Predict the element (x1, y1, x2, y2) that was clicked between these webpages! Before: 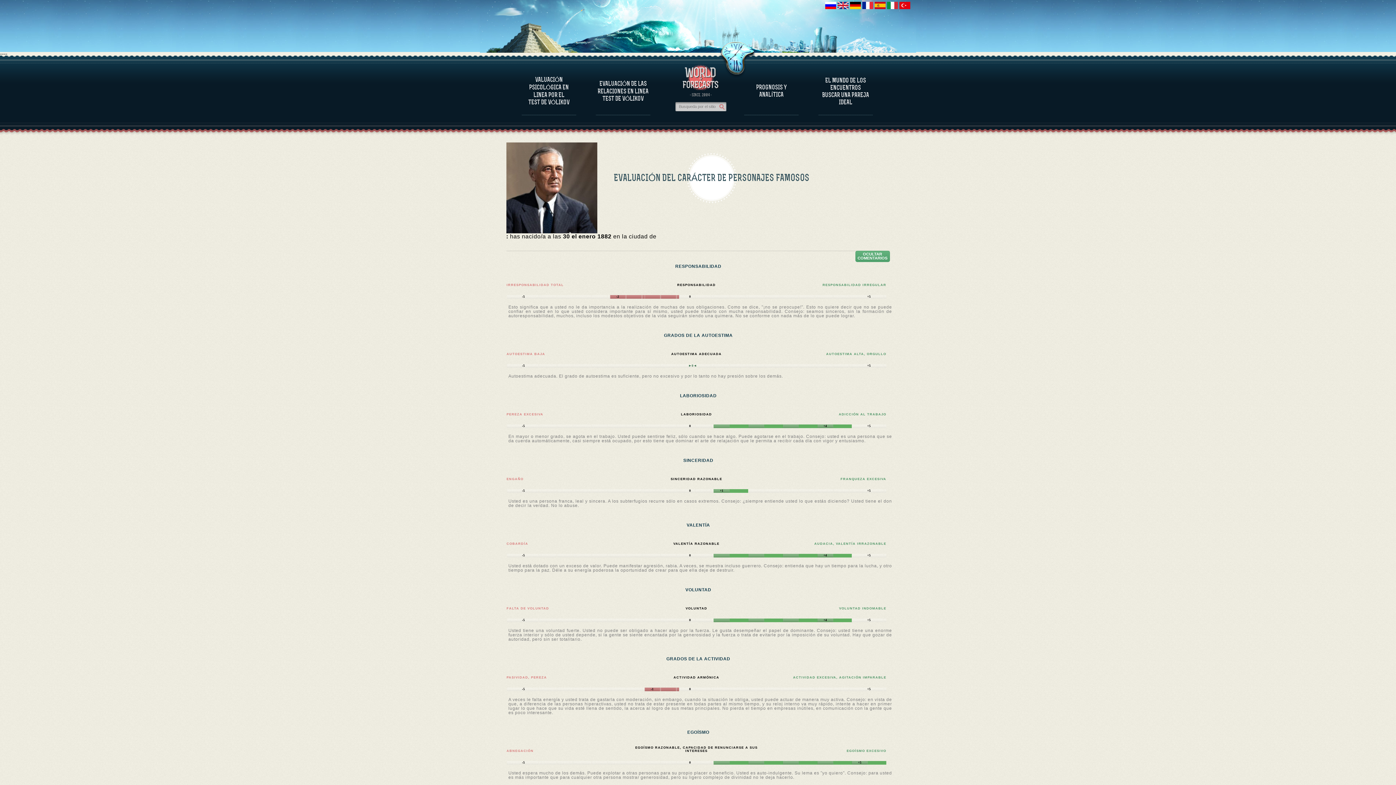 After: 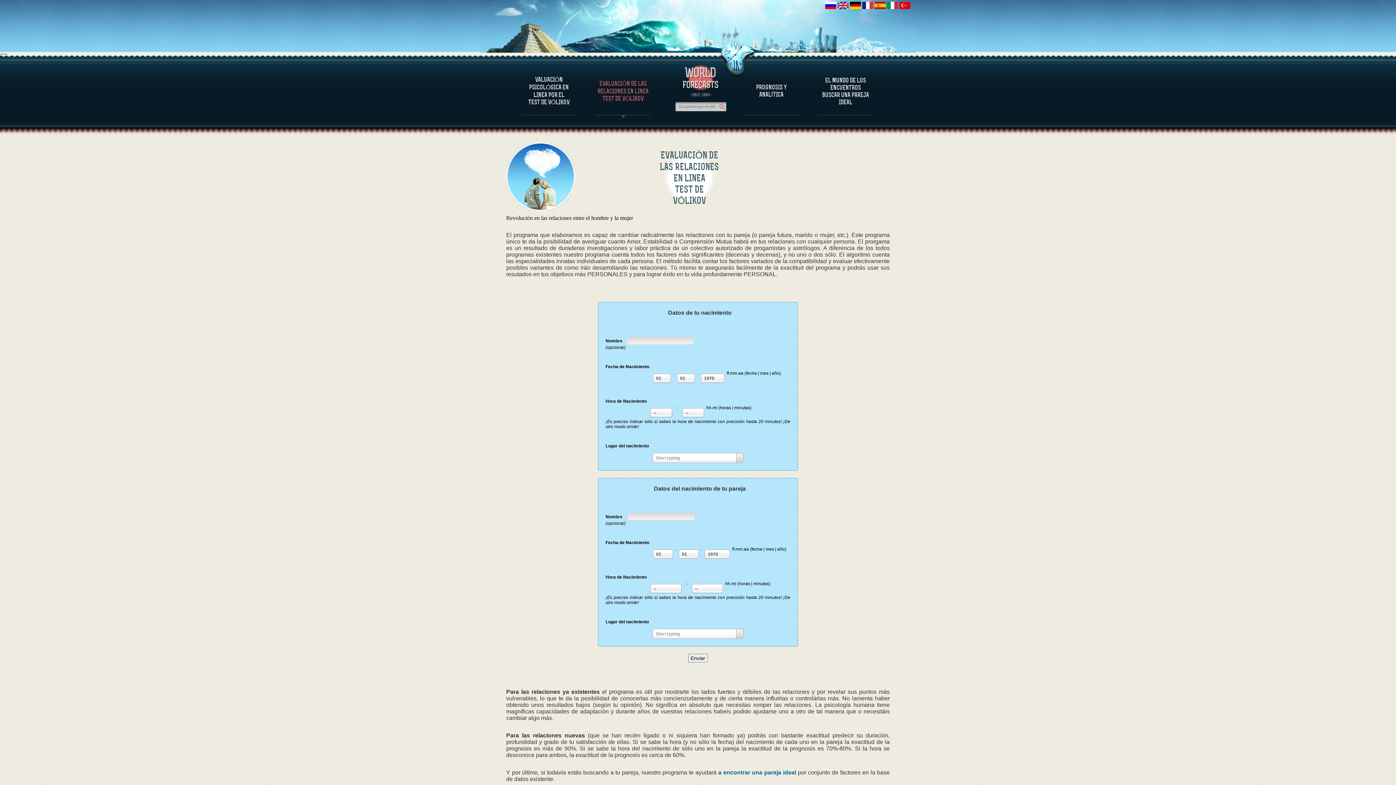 Action: bbox: (596, 61, 650, 115) label: EVALUACIÓN DE LAS RELACIONES EN LINEA TEST DE VÓLIKOV